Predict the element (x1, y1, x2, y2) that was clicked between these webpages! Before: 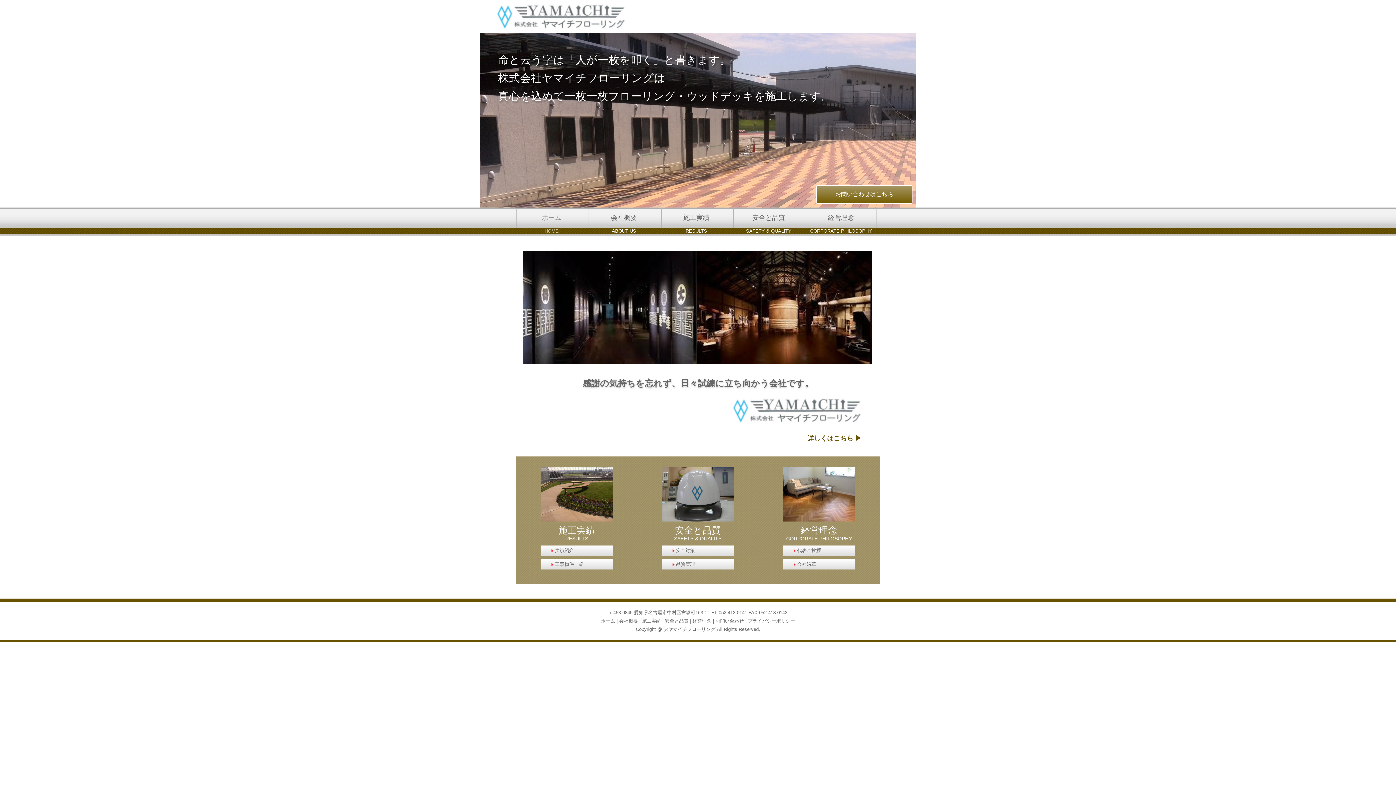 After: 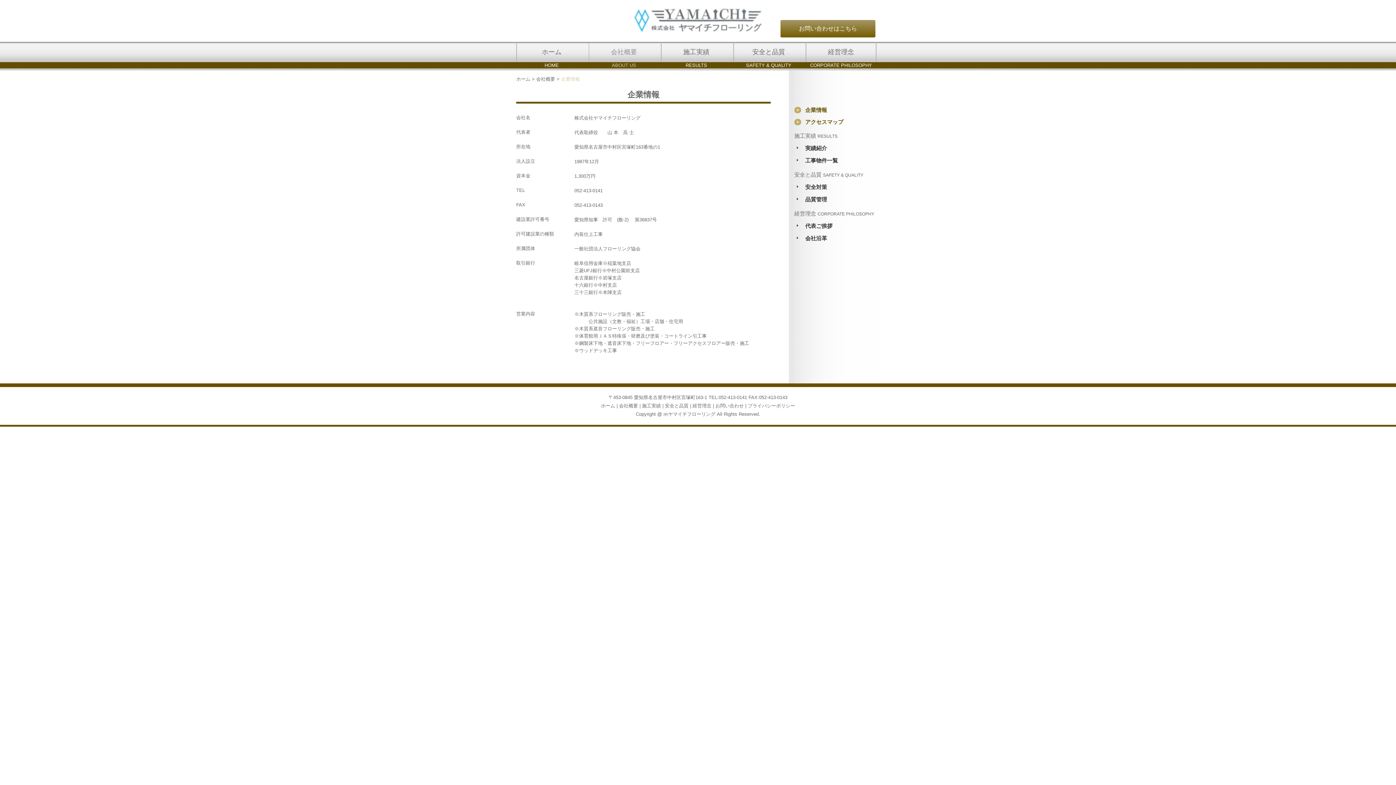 Action: bbox: (588, 207, 659, 234) label: 会社概要

ABOUT US